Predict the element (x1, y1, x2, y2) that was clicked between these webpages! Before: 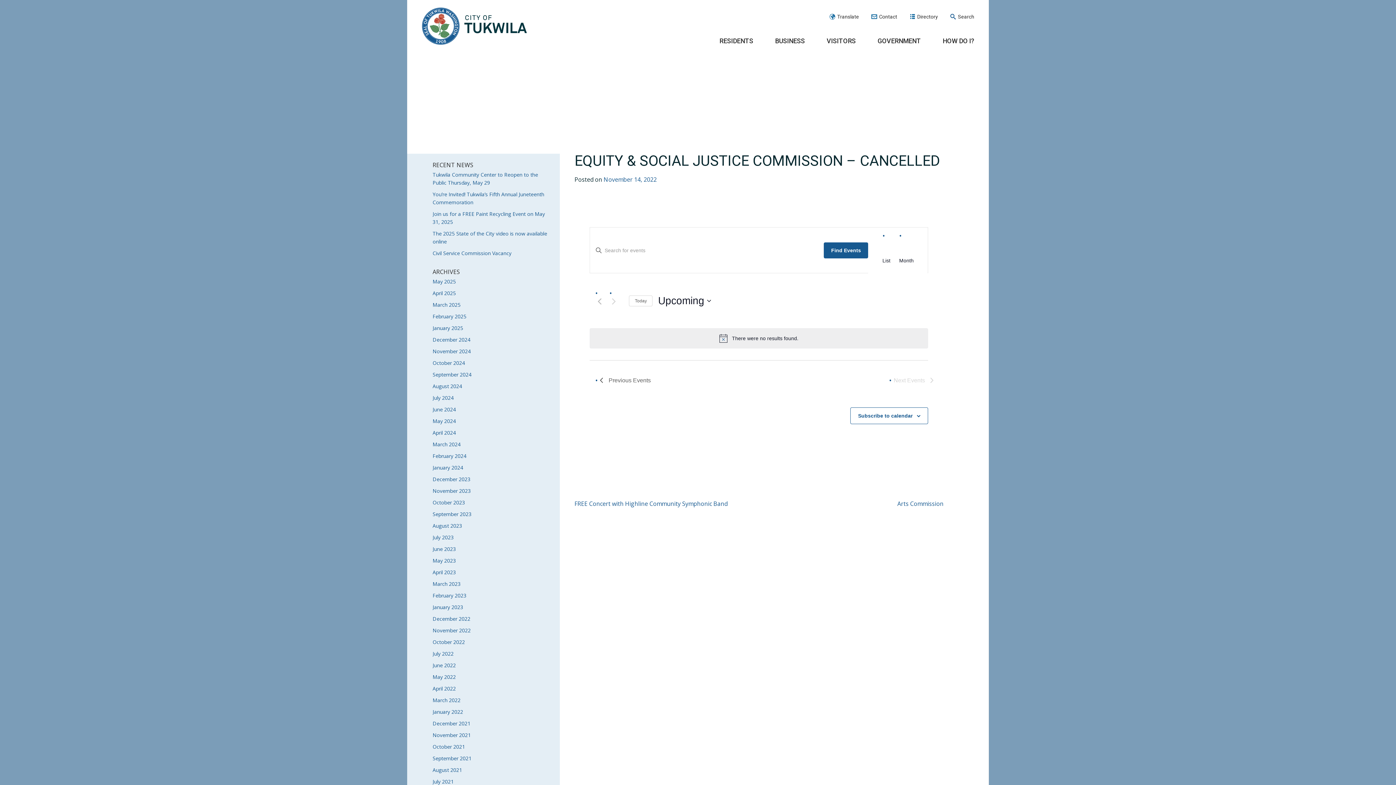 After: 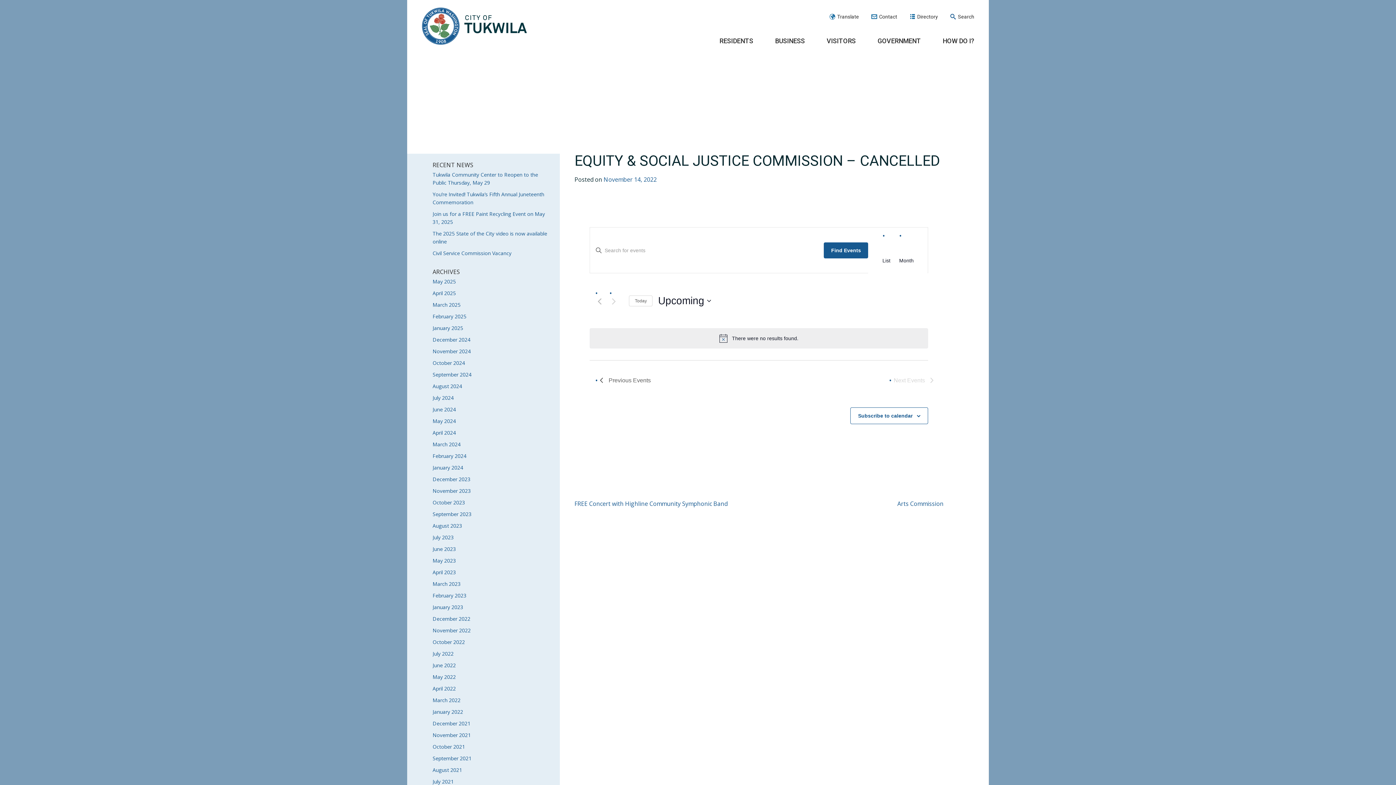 Action: label: November 14, 2022 bbox: (603, 175, 656, 183)